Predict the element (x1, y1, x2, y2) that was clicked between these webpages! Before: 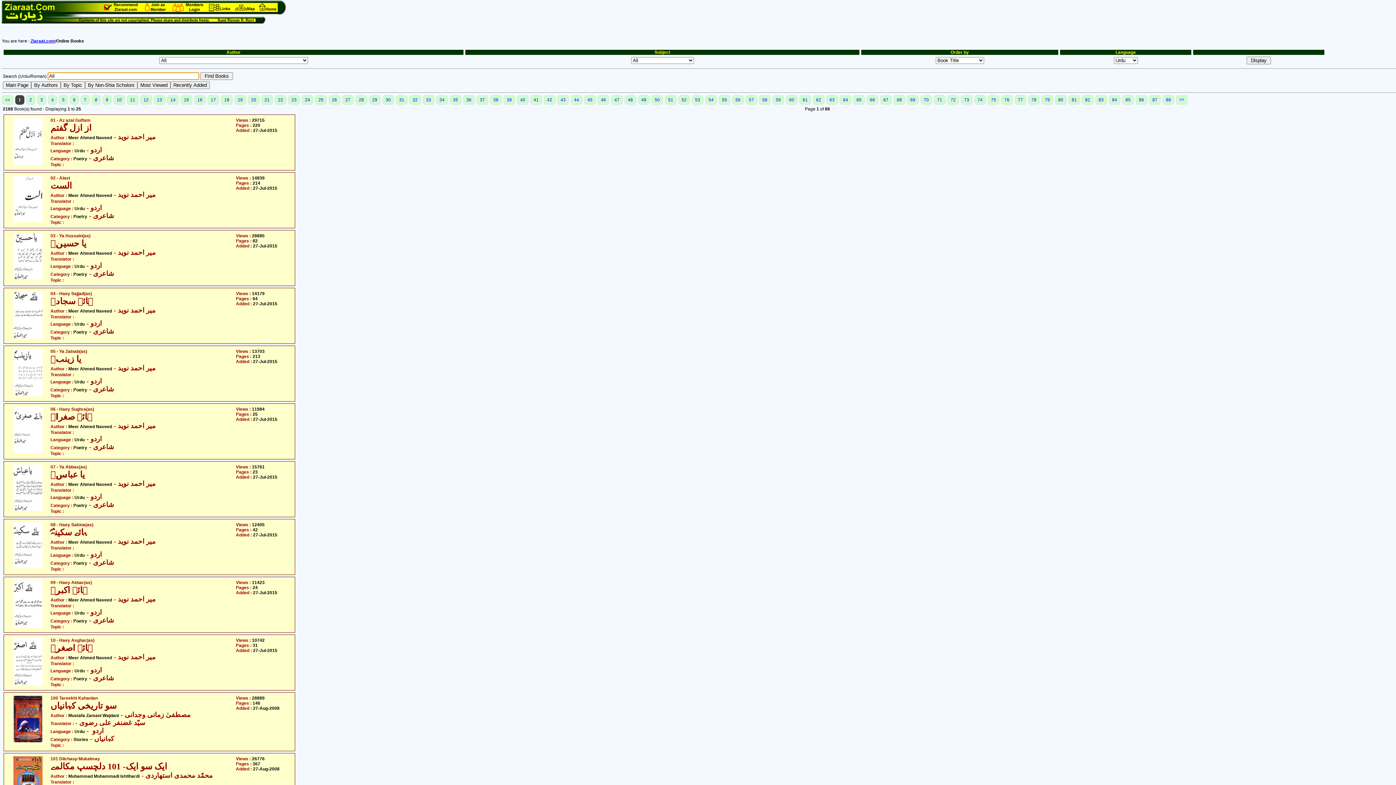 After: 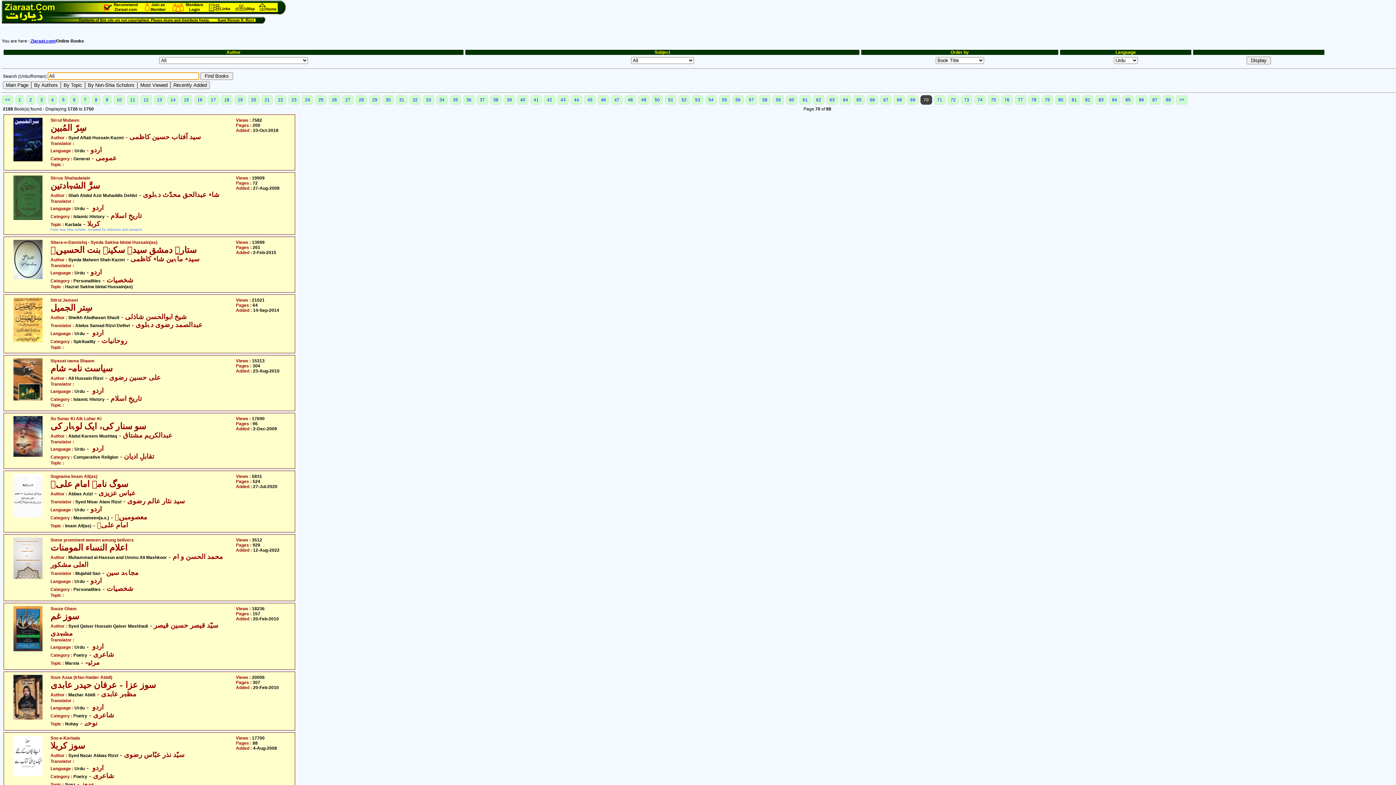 Action: label: 70 bbox: (920, 95, 932, 104)